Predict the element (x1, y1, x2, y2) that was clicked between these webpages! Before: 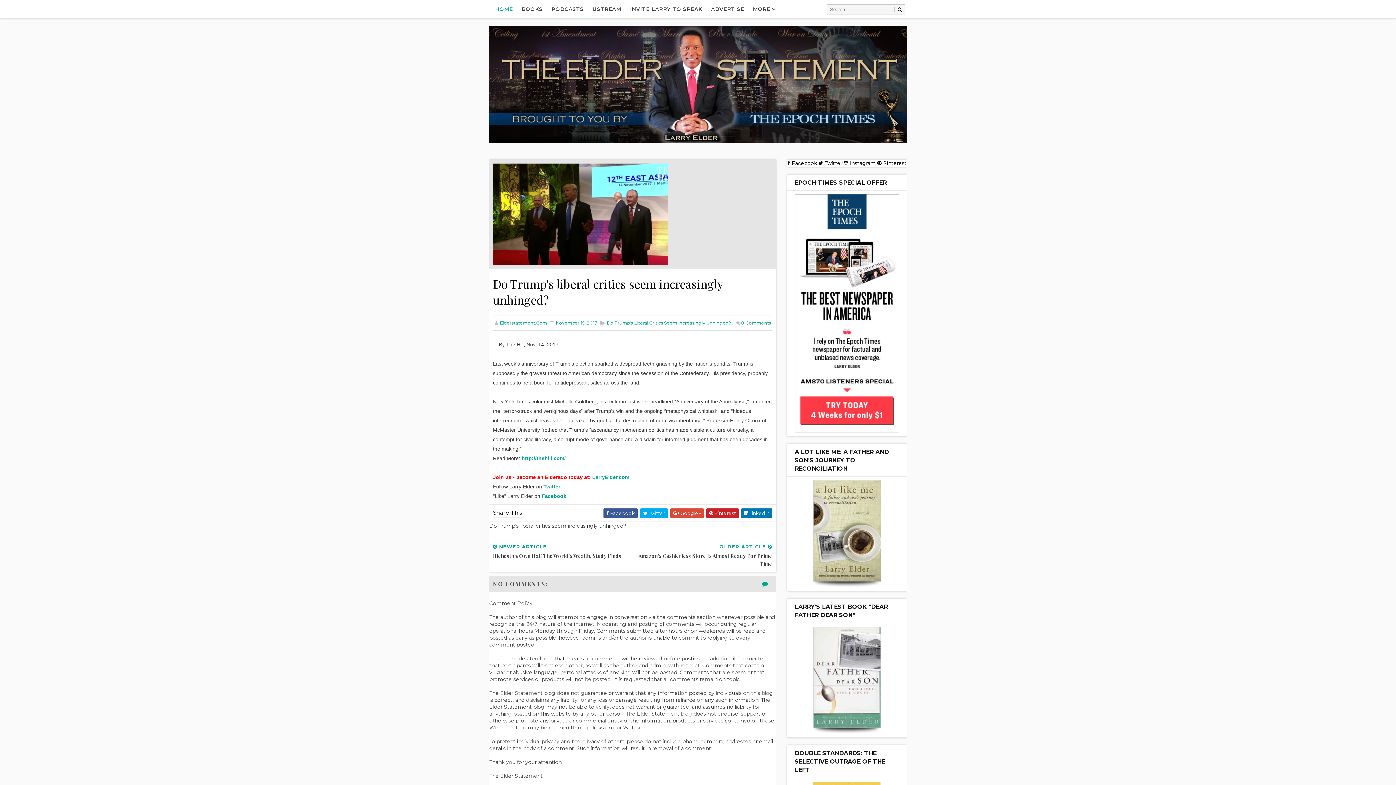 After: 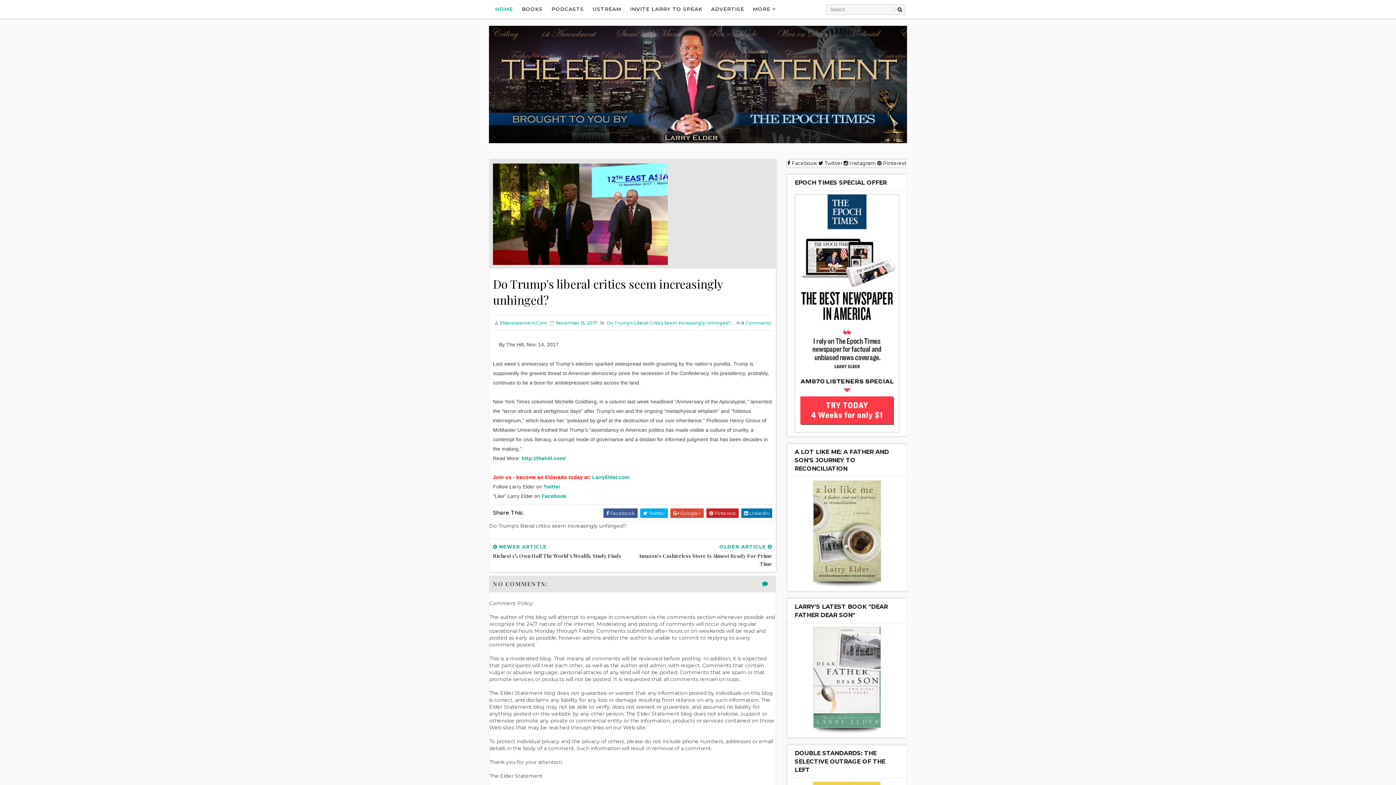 Action: bbox: (812, 677, 882, 683)